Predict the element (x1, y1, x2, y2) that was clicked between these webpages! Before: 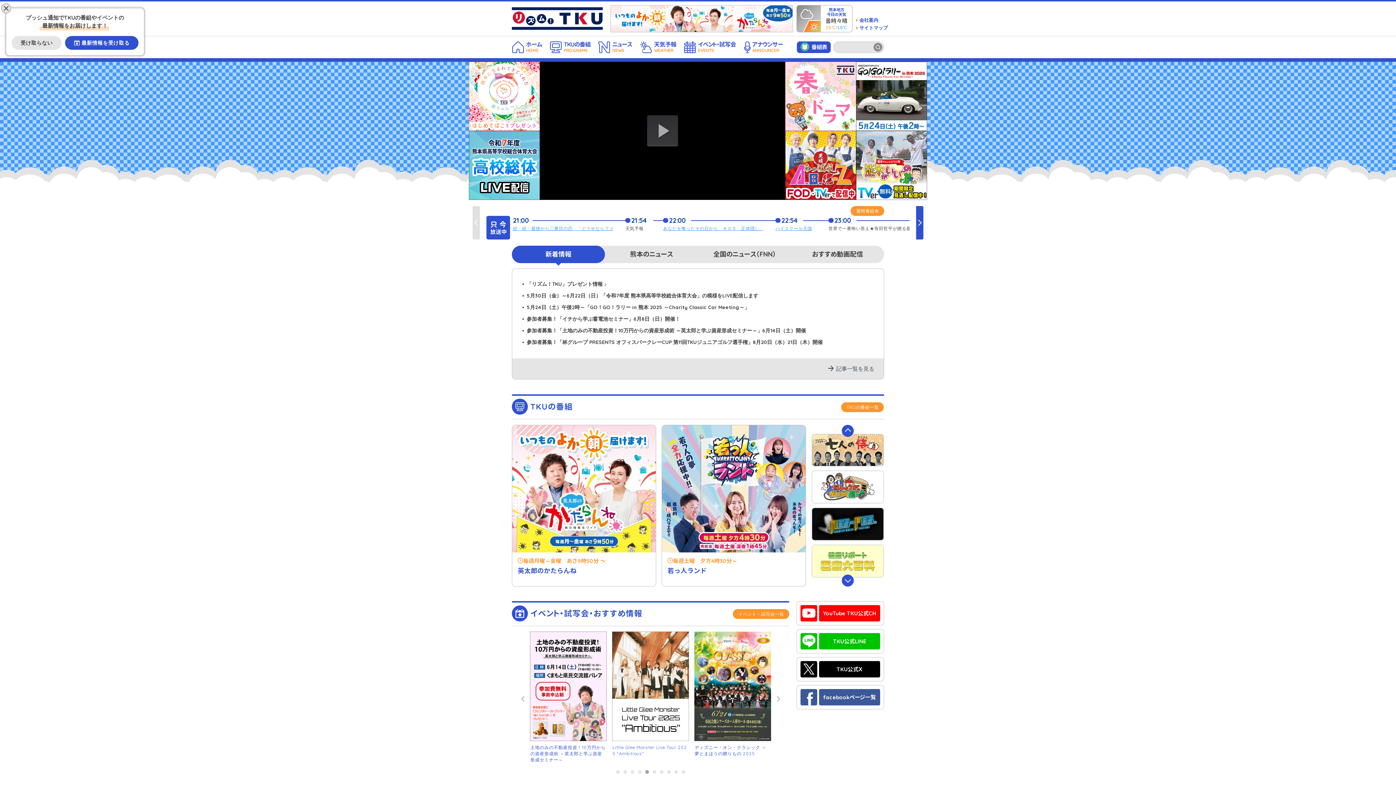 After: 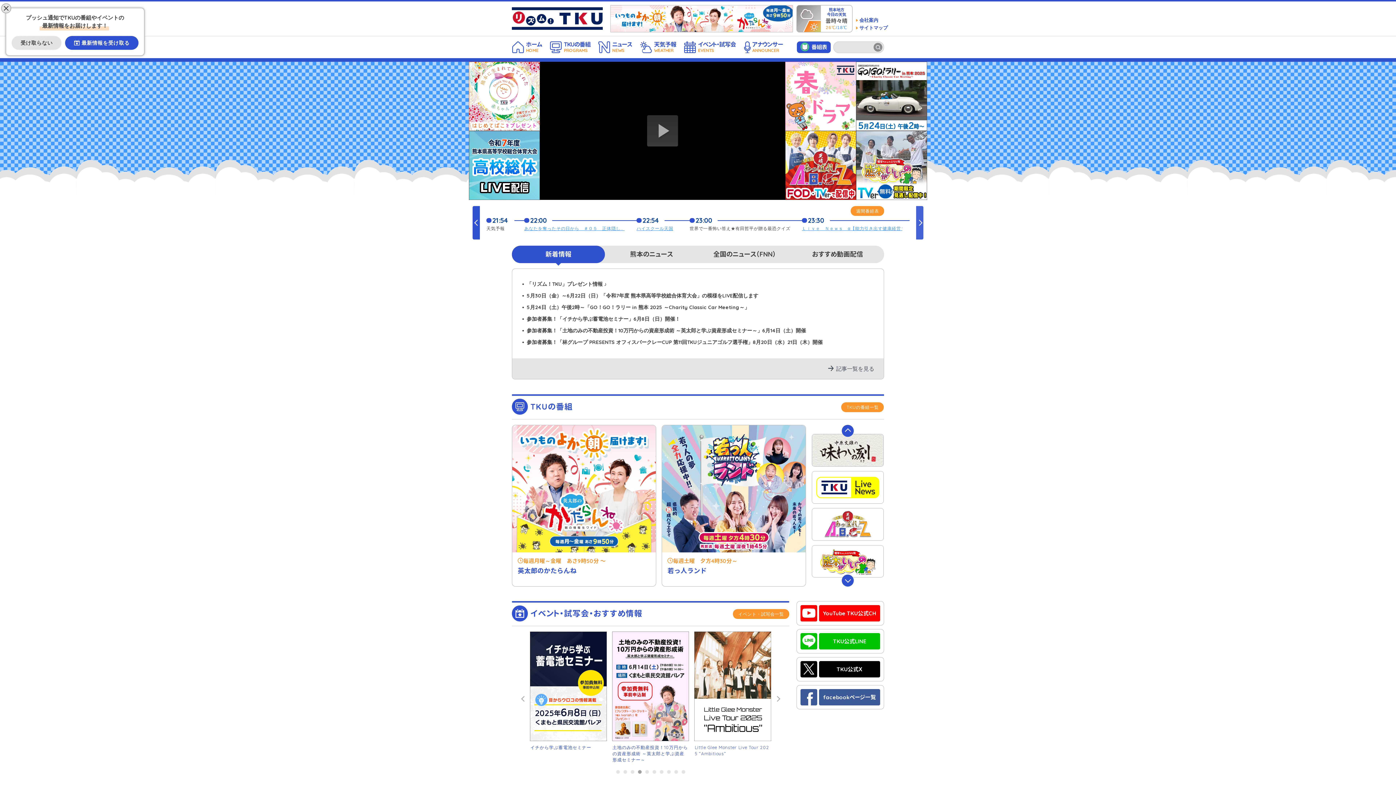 Action: bbox: (916, 206, 923, 239) label: Next